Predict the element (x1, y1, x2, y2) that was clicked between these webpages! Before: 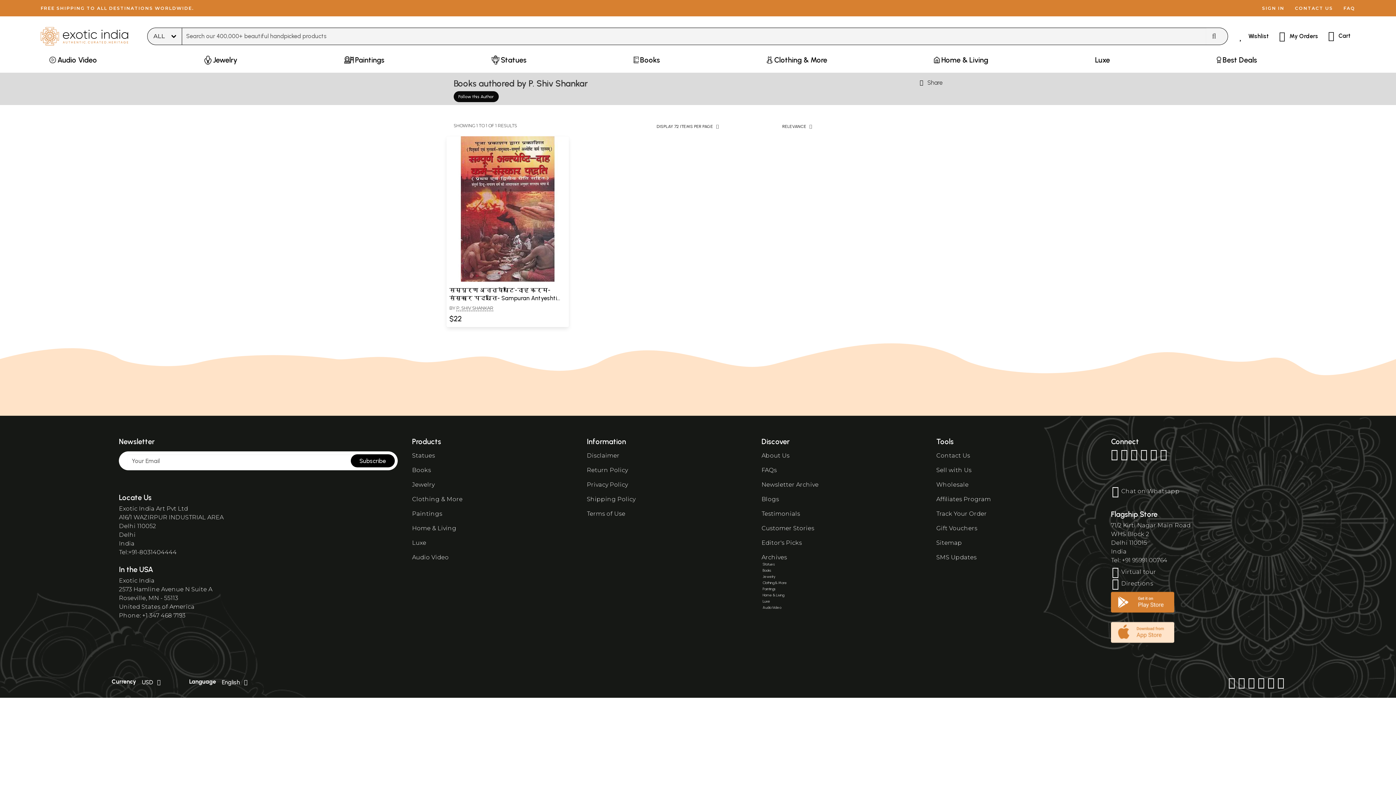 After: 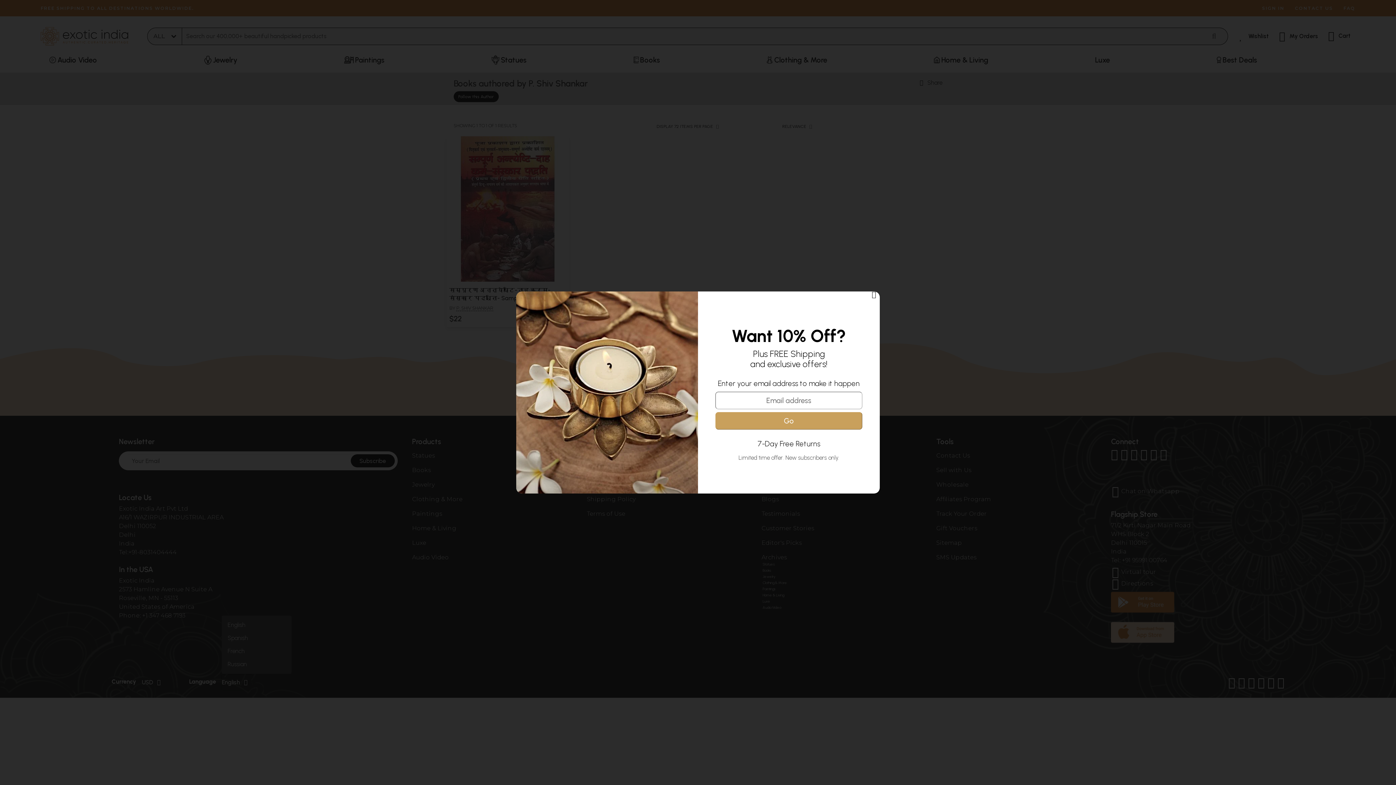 Action: bbox: (221, 675, 252, 690) label: English